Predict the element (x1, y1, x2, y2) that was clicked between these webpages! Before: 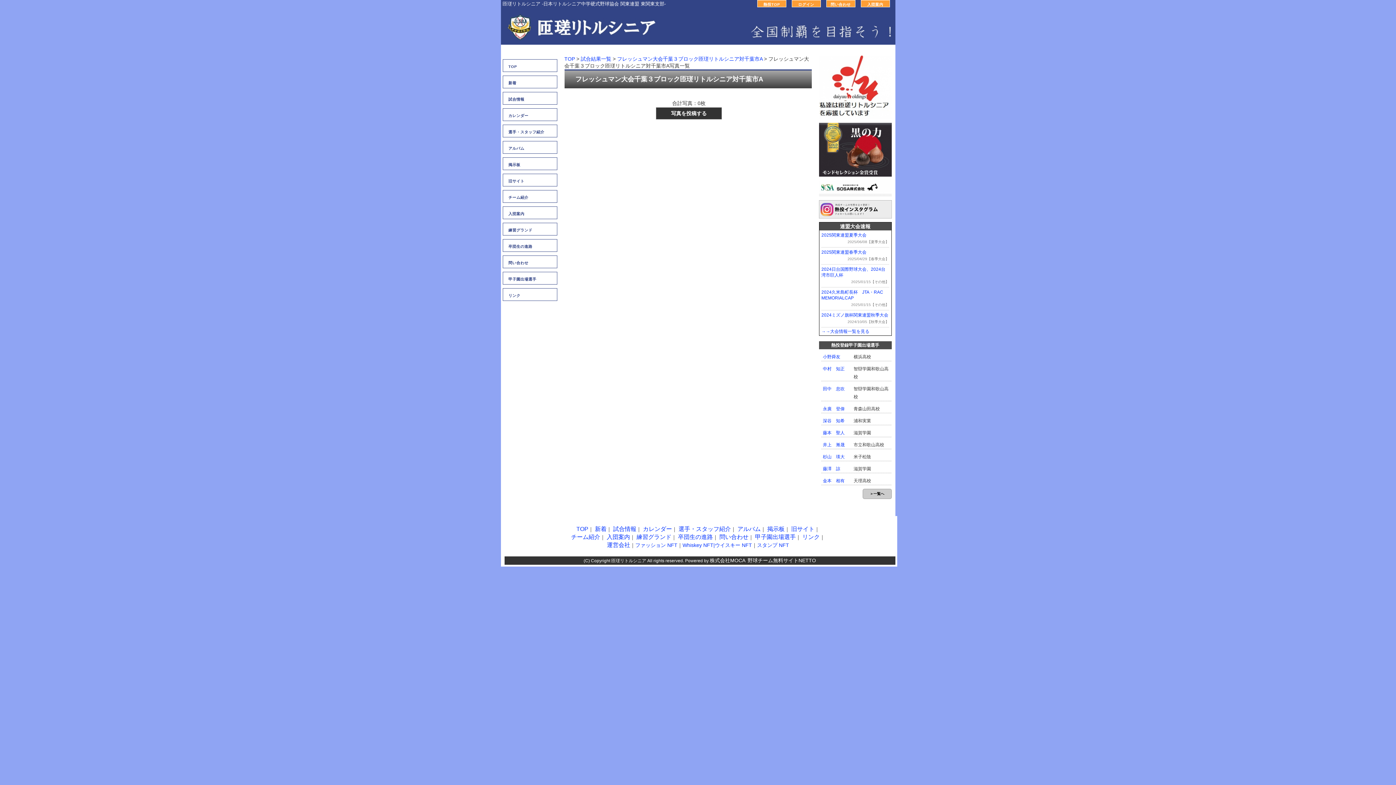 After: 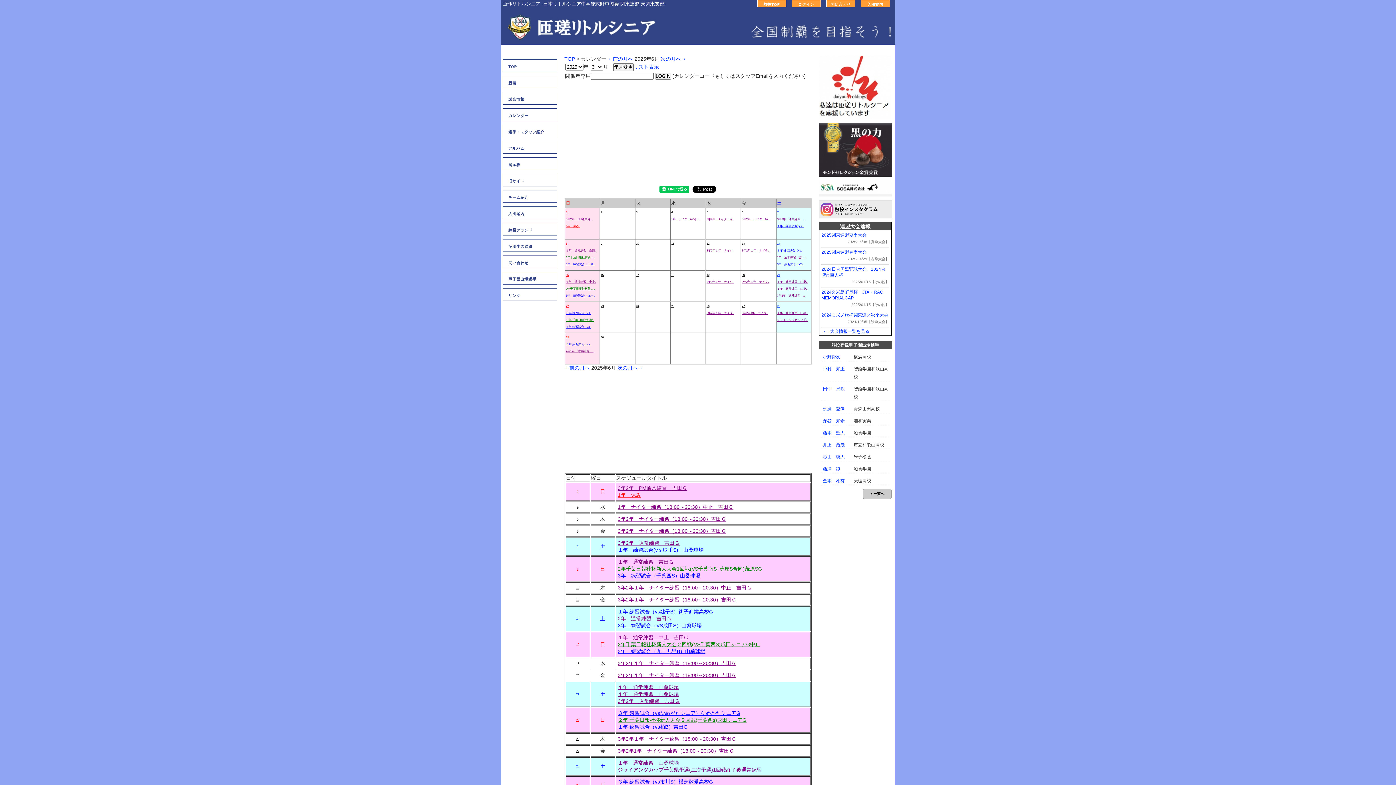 Action: bbox: (643, 526, 672, 532) label: カレンダー